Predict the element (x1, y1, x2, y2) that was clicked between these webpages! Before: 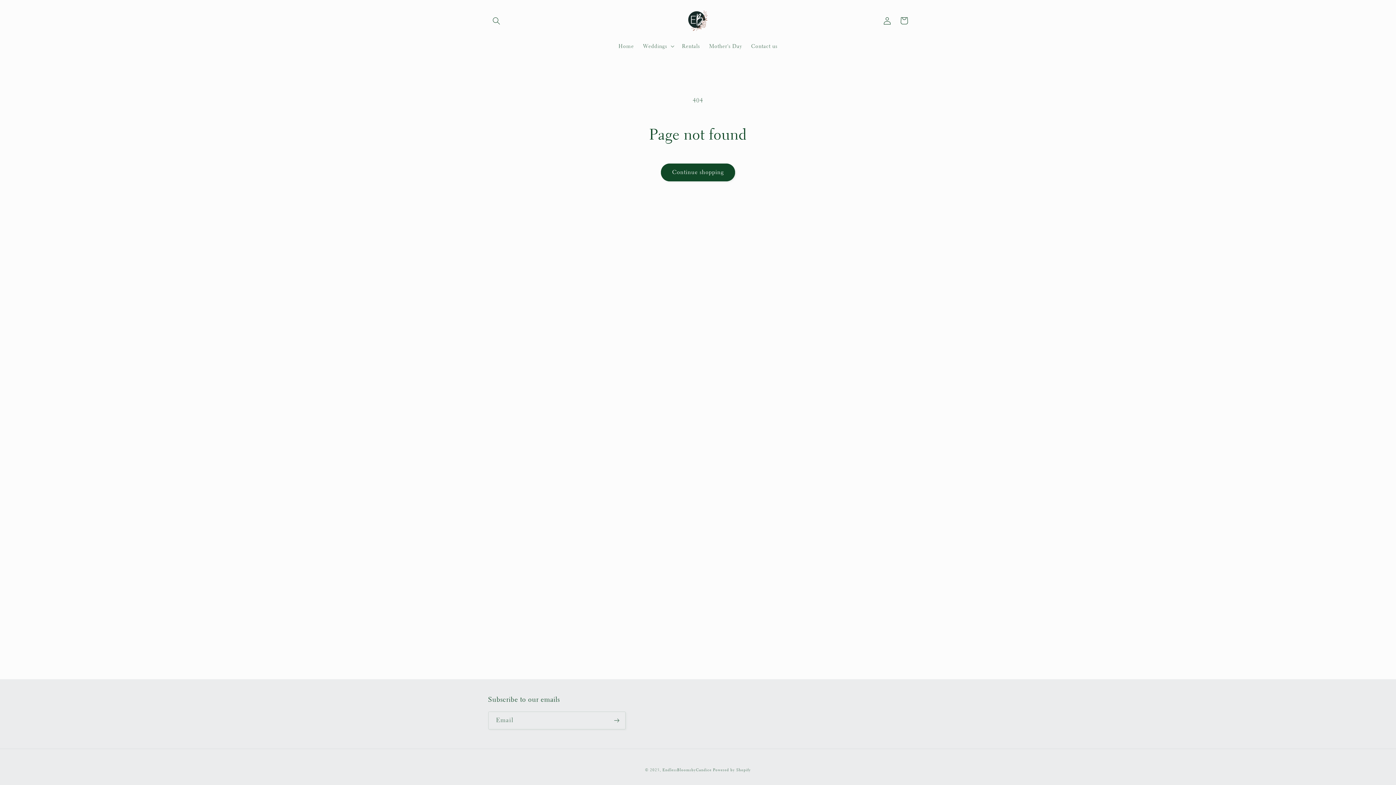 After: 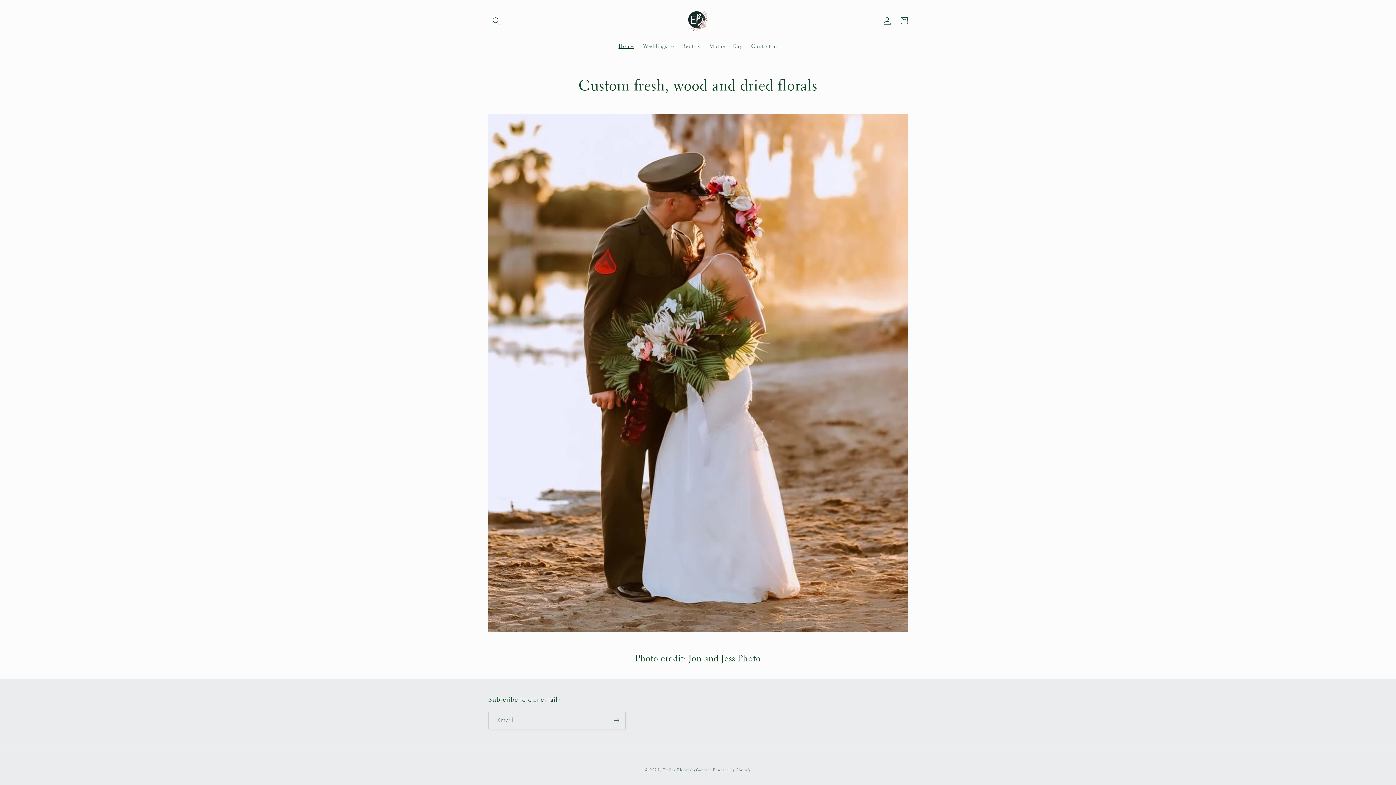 Action: bbox: (662, 767, 711, 773) label: EndlessBloomsbyCandice